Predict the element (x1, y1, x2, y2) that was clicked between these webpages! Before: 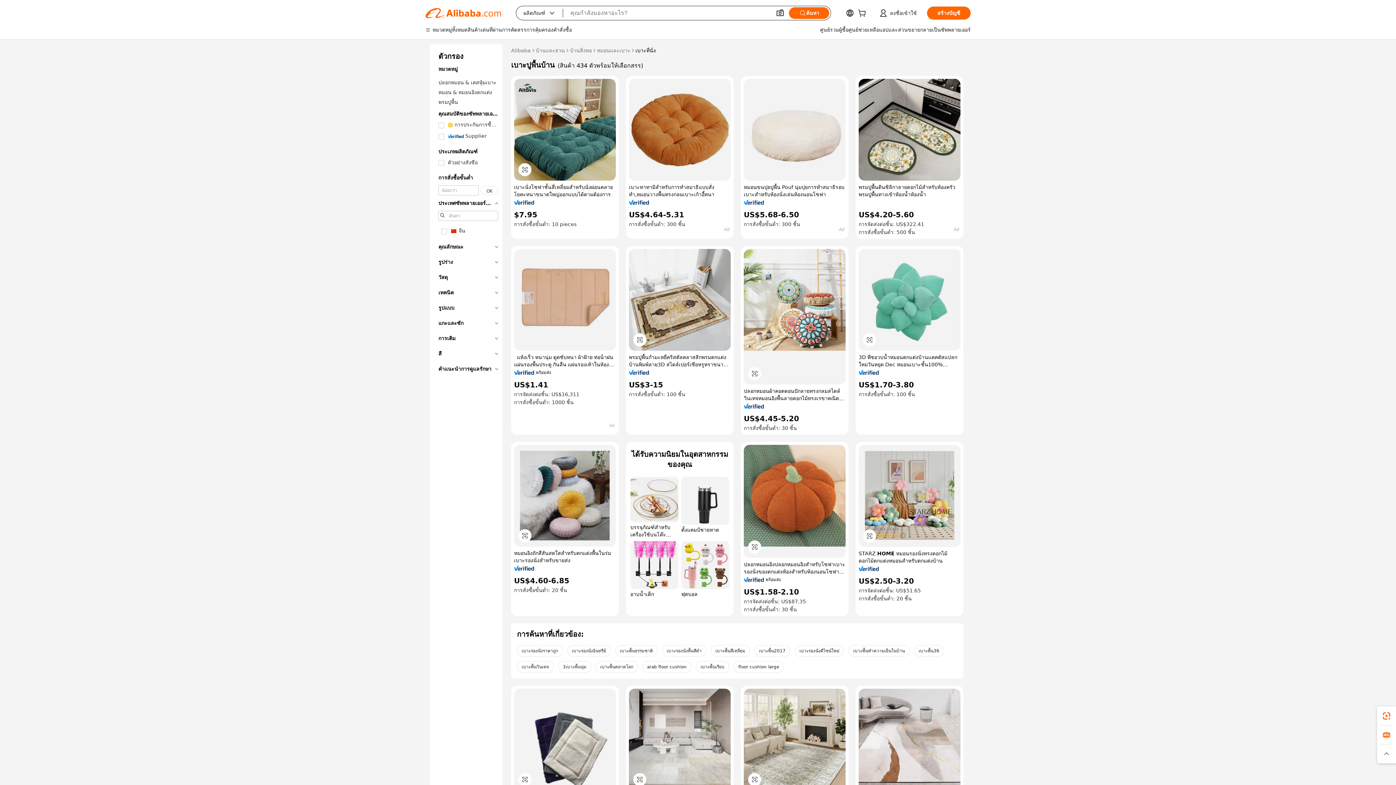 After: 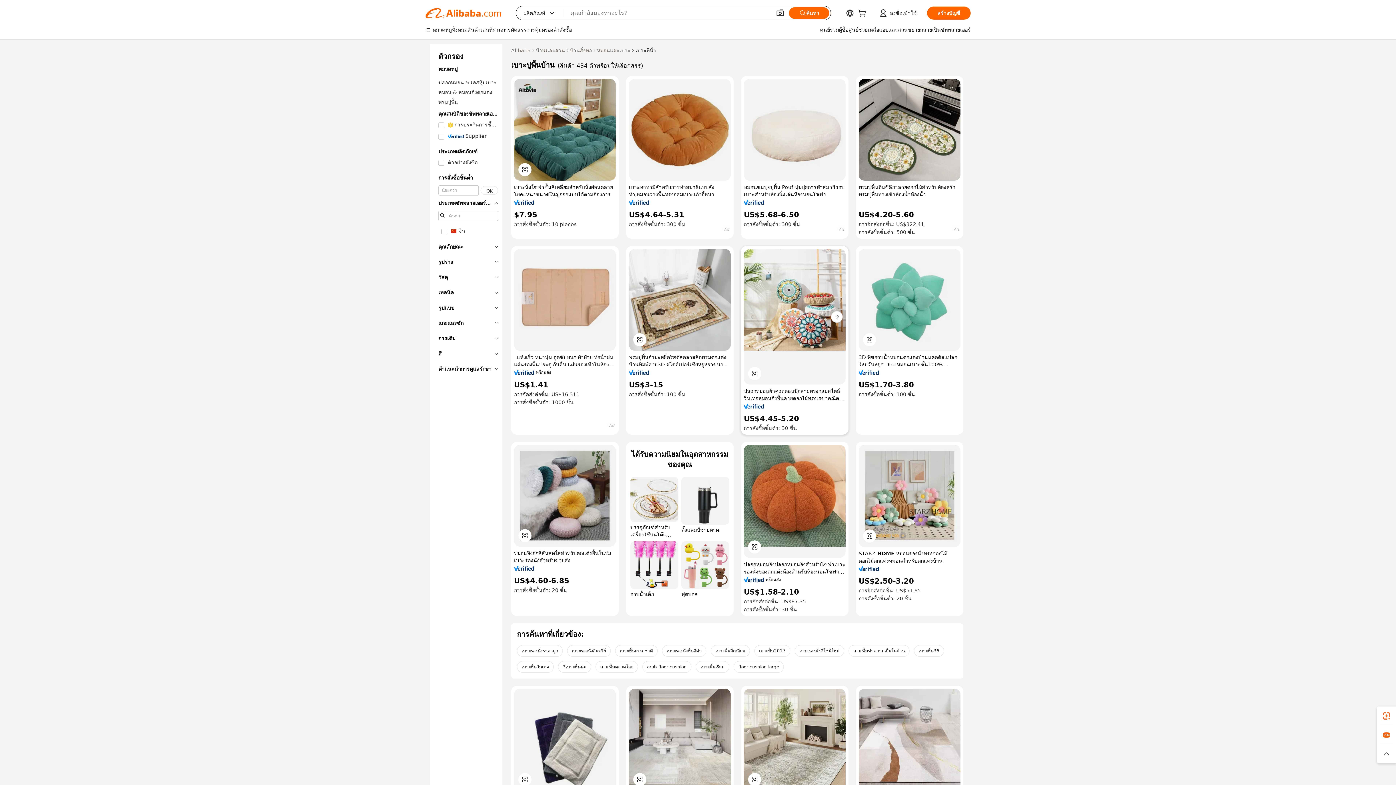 Action: bbox: (744, 249, 845, 384)